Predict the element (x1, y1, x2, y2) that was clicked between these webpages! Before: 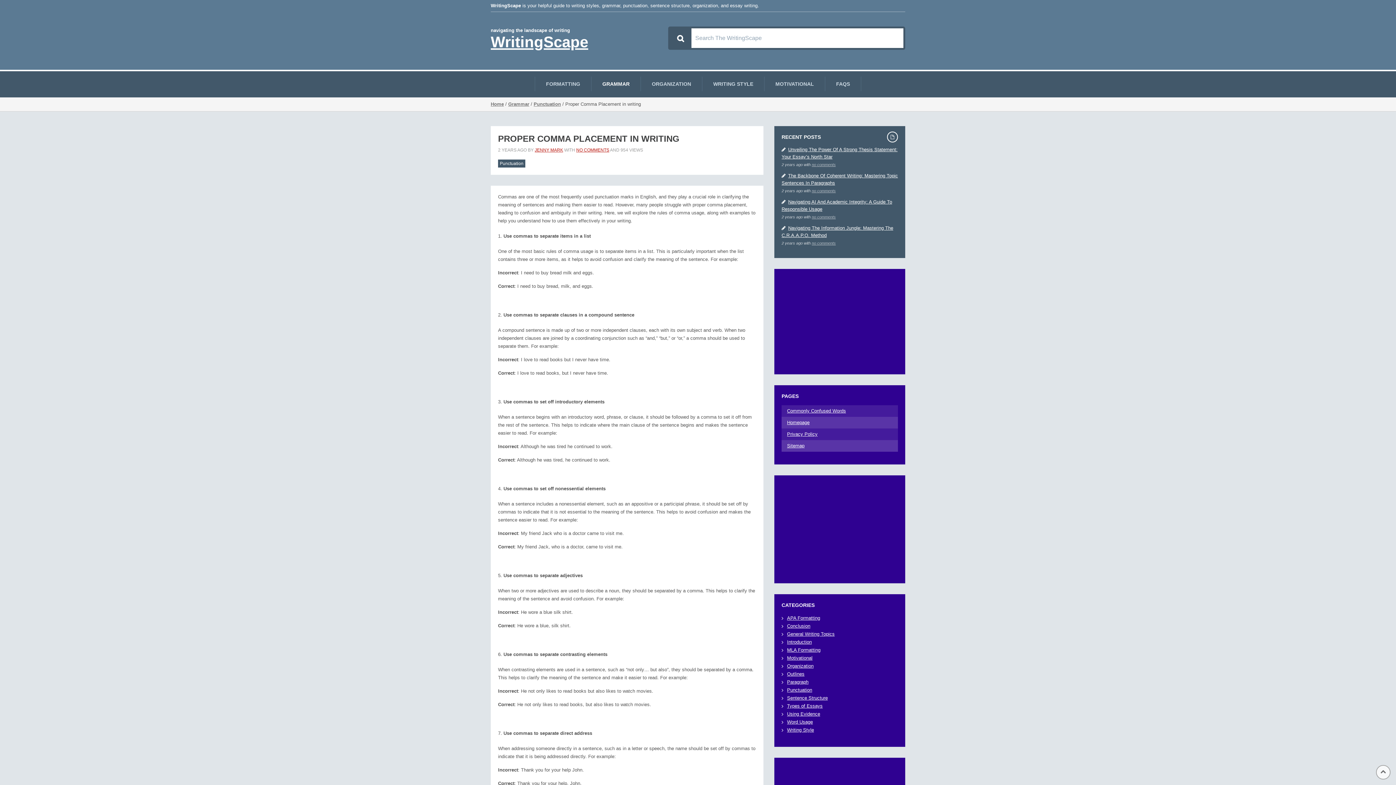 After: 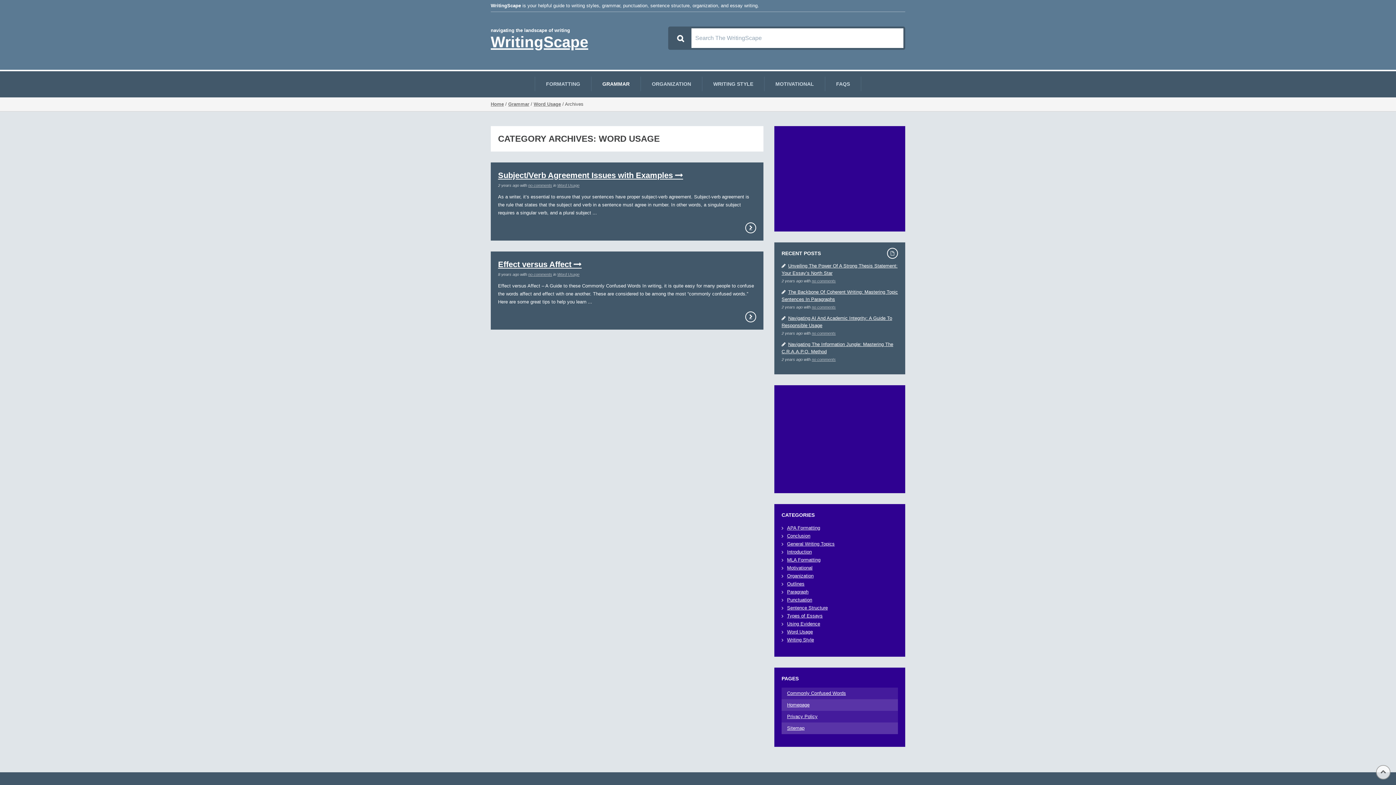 Action: bbox: (787, 719, 813, 725) label: Word Usage